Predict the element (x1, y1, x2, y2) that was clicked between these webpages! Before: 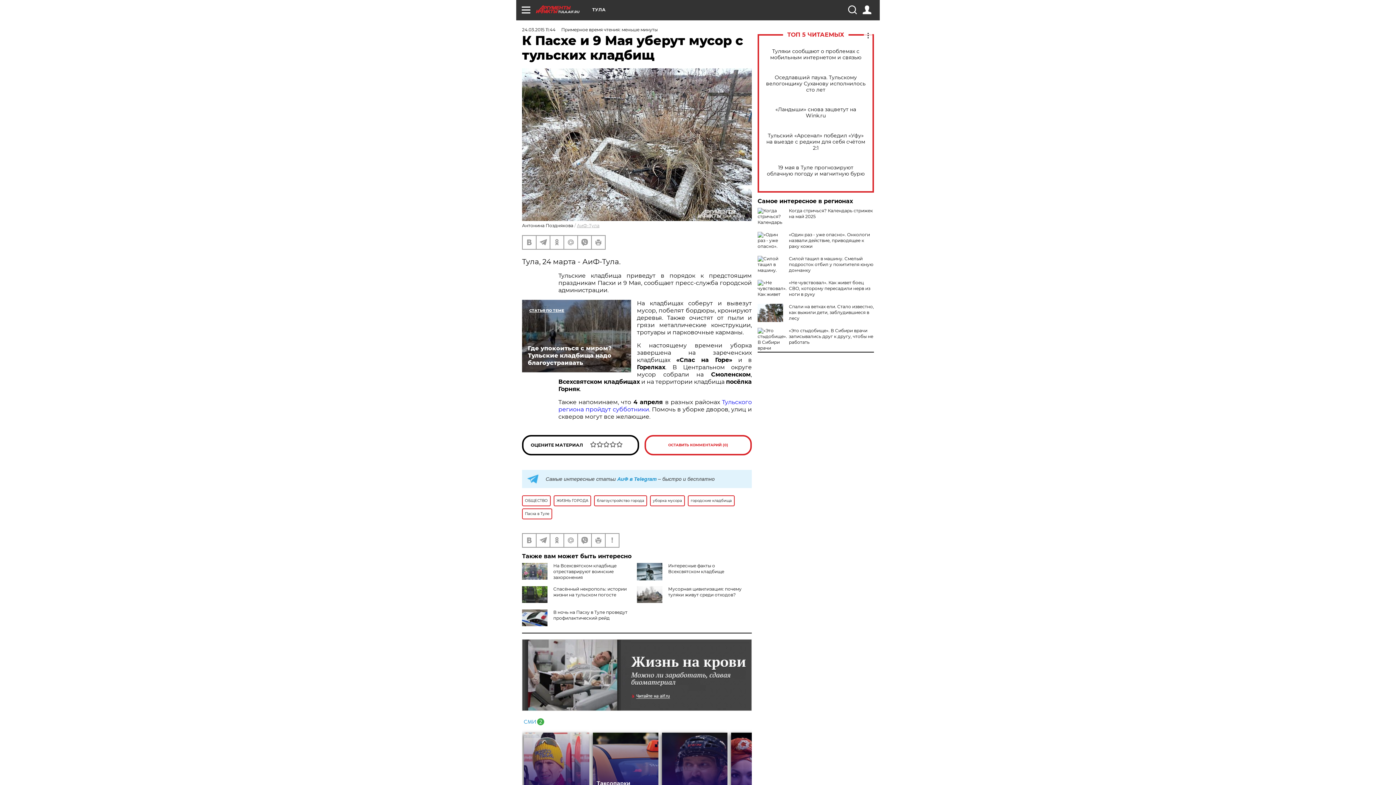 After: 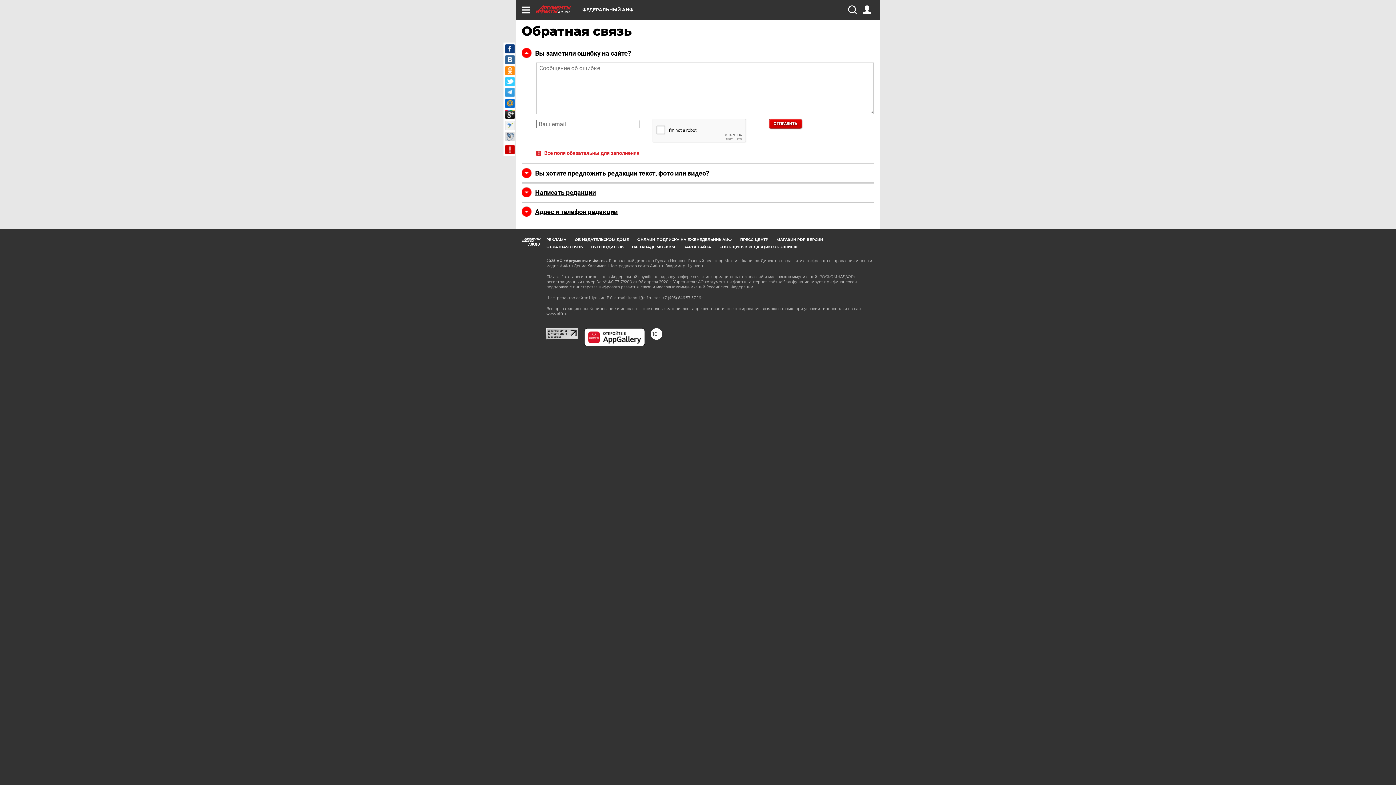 Action: bbox: (605, 534, 618, 547)